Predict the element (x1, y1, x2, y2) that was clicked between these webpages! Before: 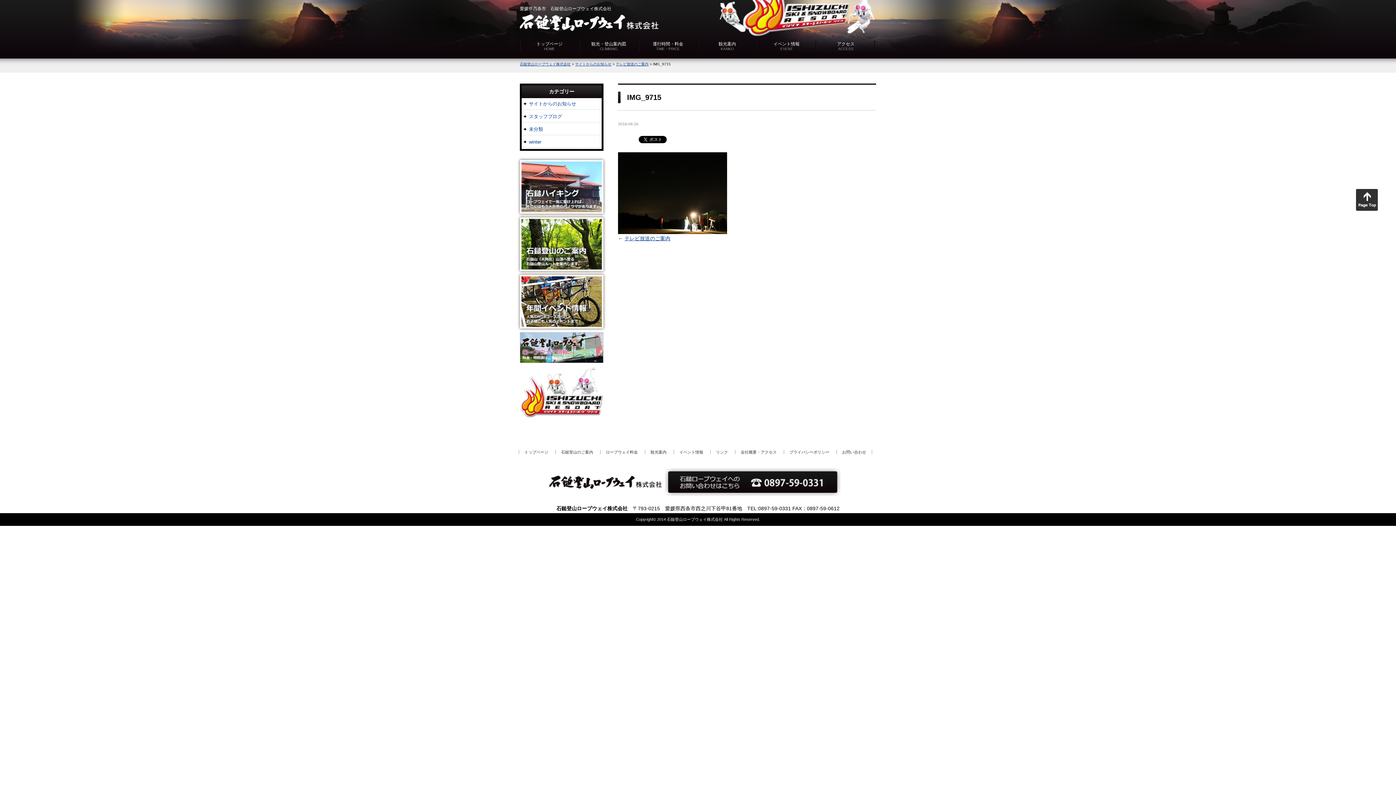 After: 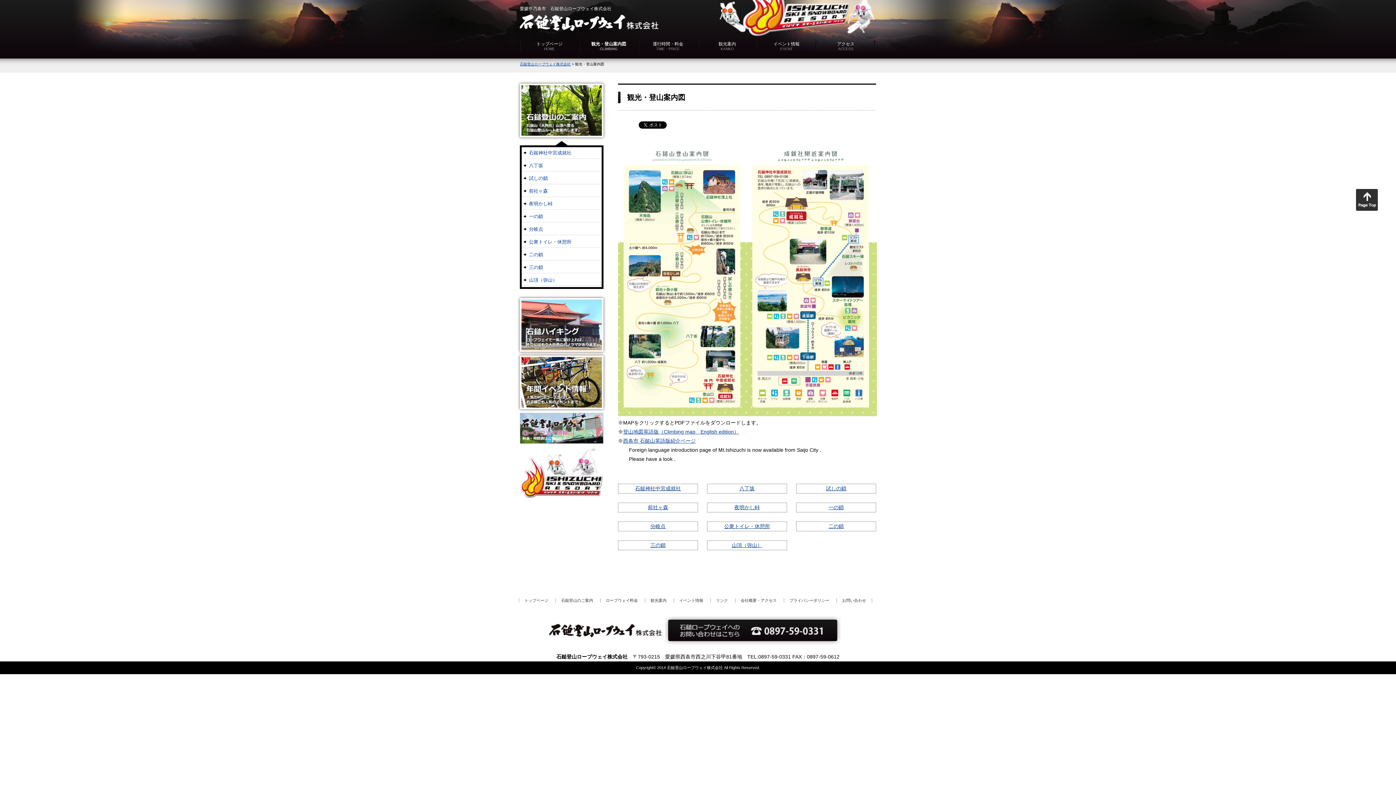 Action: label: 石鎚登山のご案内 bbox: (555, 450, 593, 454)